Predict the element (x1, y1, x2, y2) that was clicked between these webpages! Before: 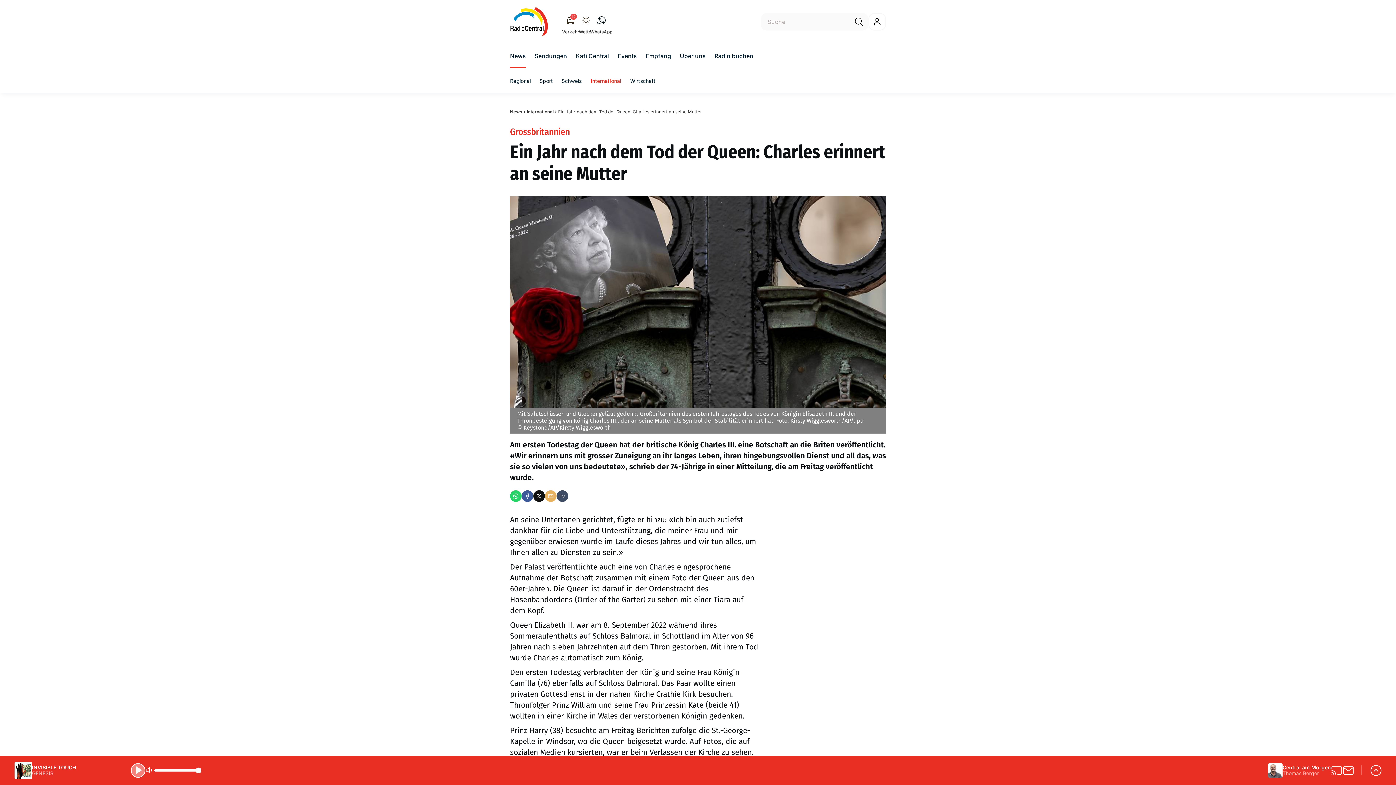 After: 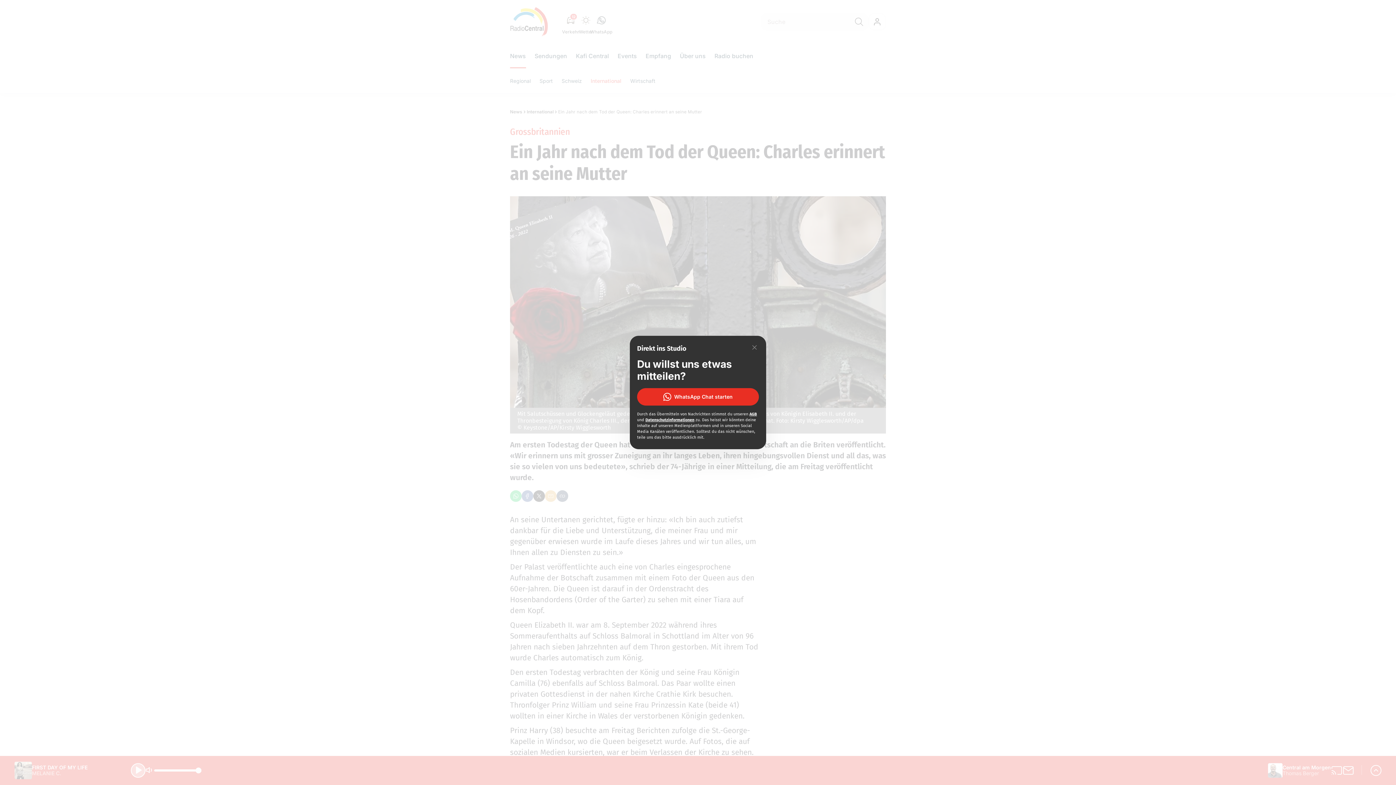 Action: label: WhatsApp bbox: (590, 10, 612, 33)